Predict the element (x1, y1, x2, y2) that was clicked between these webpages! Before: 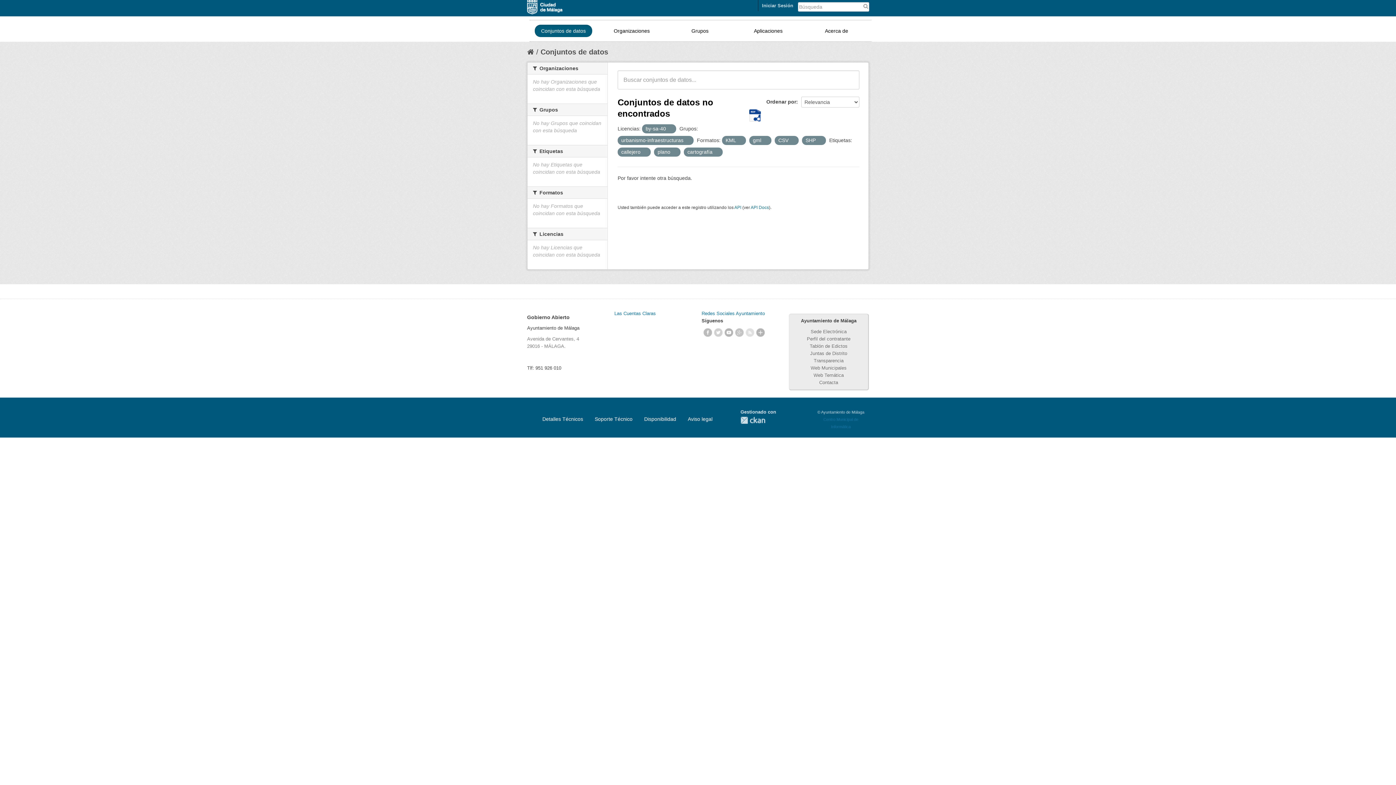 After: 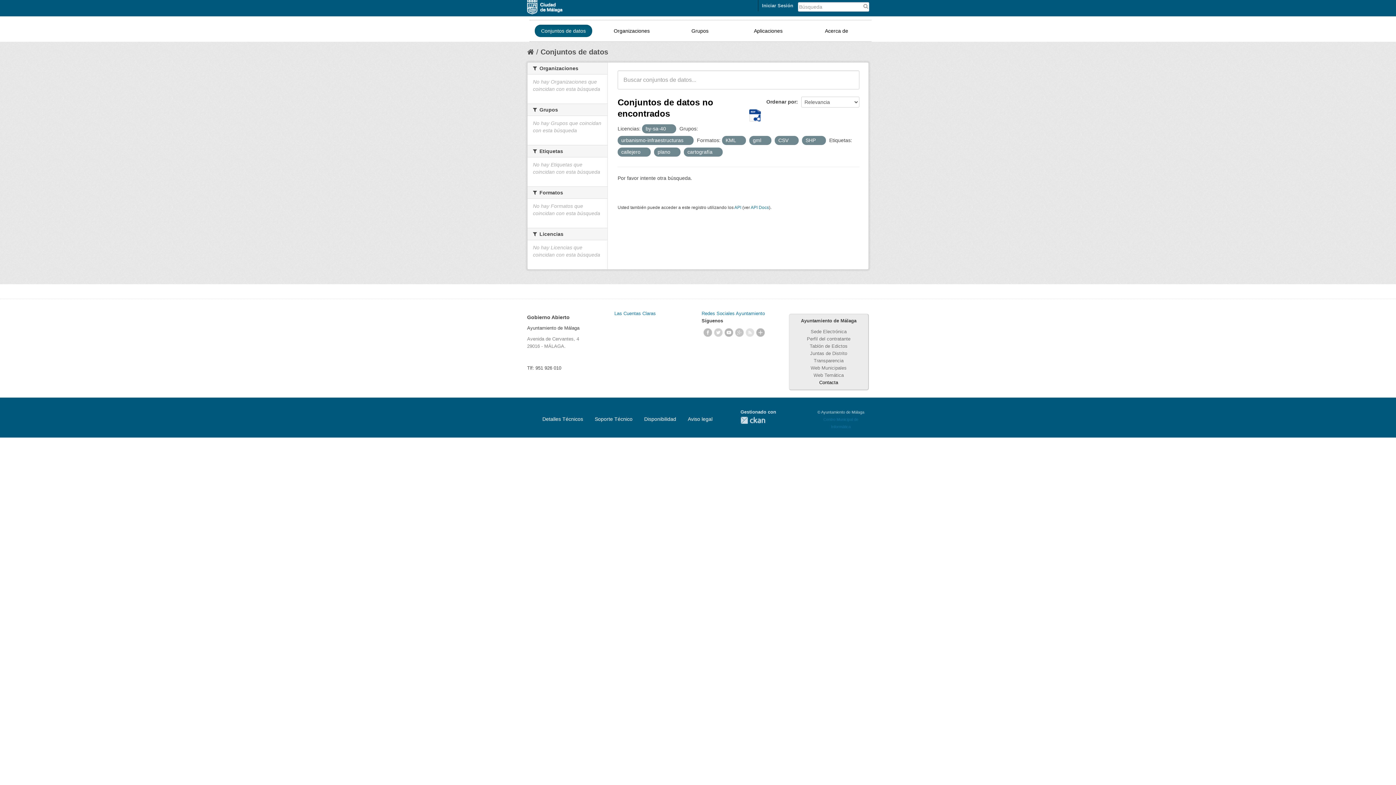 Action: label: Contacta bbox: (819, 380, 838, 385)